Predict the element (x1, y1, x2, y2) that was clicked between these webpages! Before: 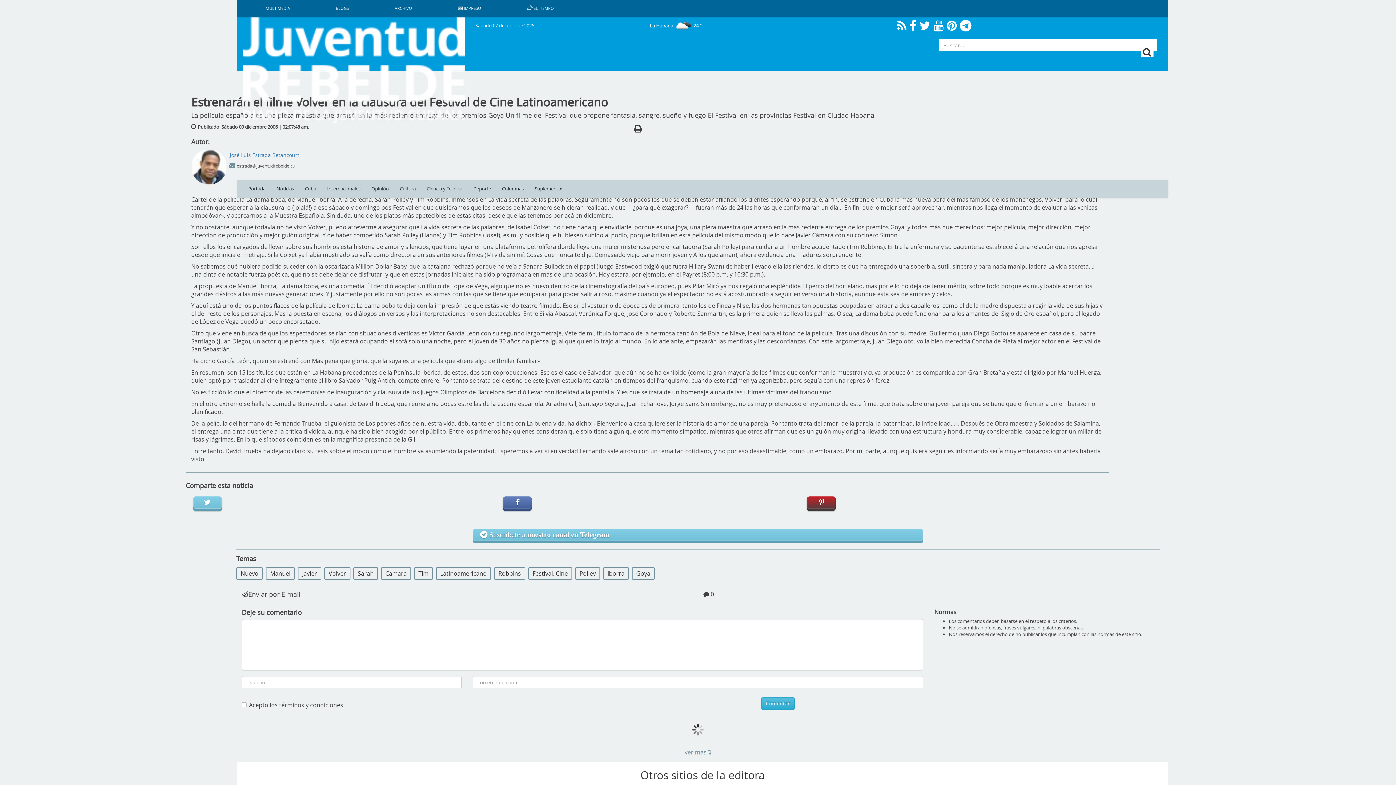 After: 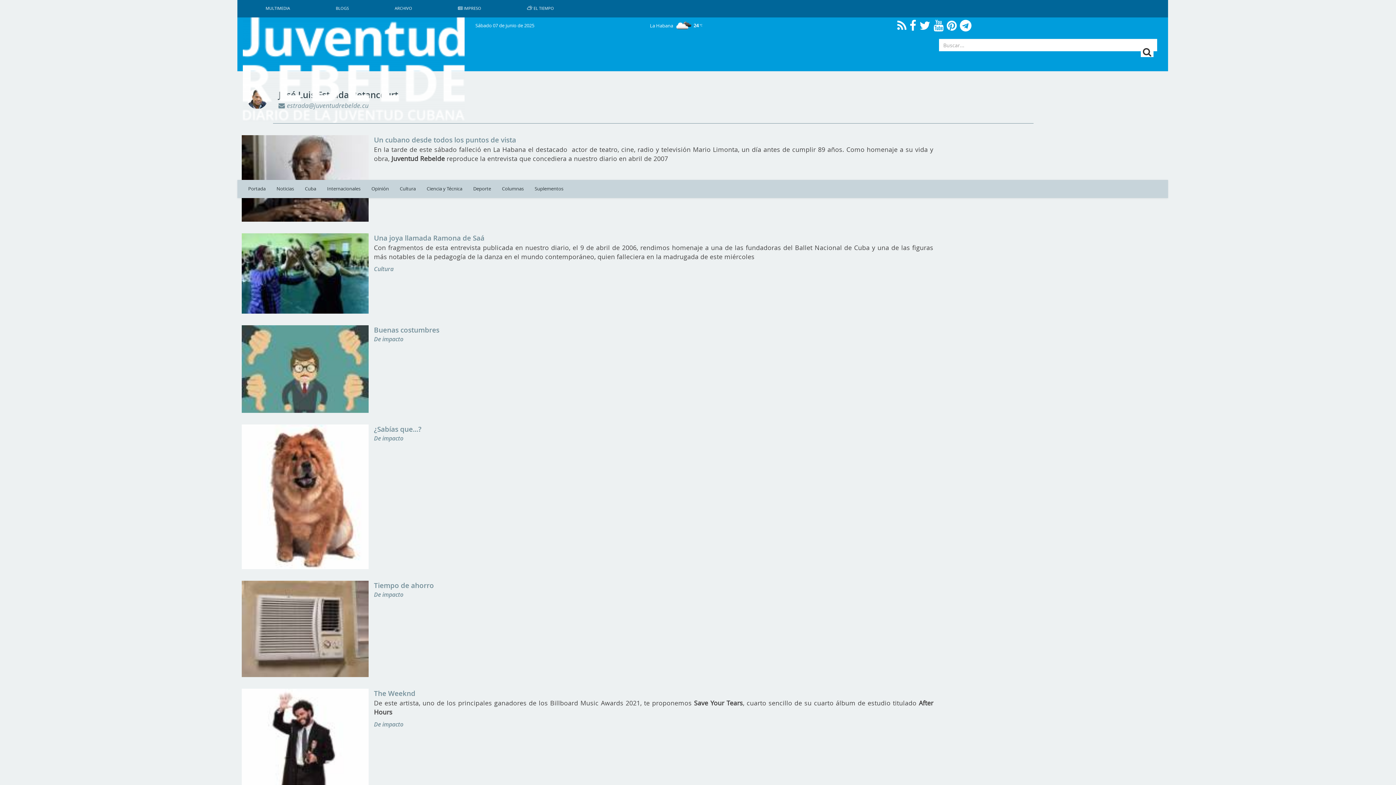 Action: bbox: (191, 149, 226, 184)